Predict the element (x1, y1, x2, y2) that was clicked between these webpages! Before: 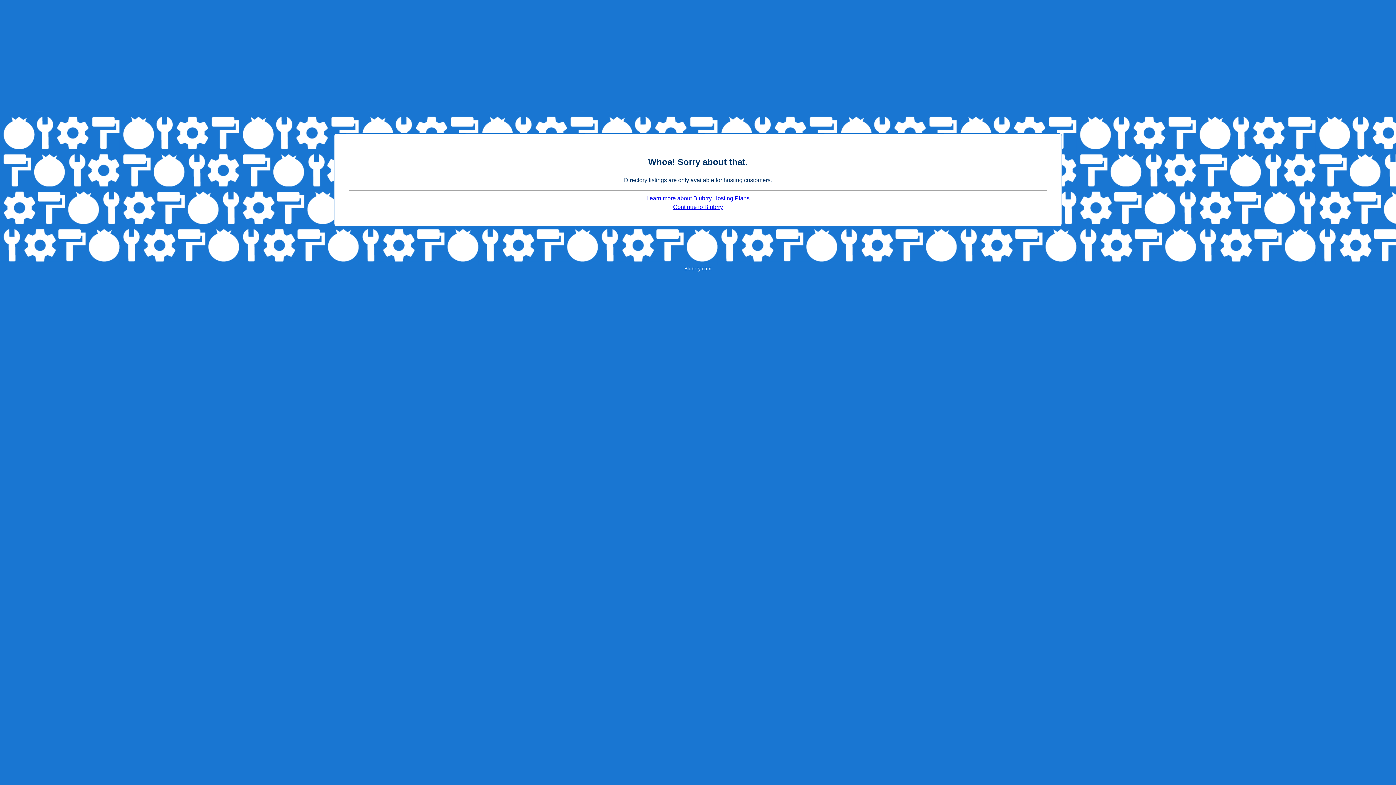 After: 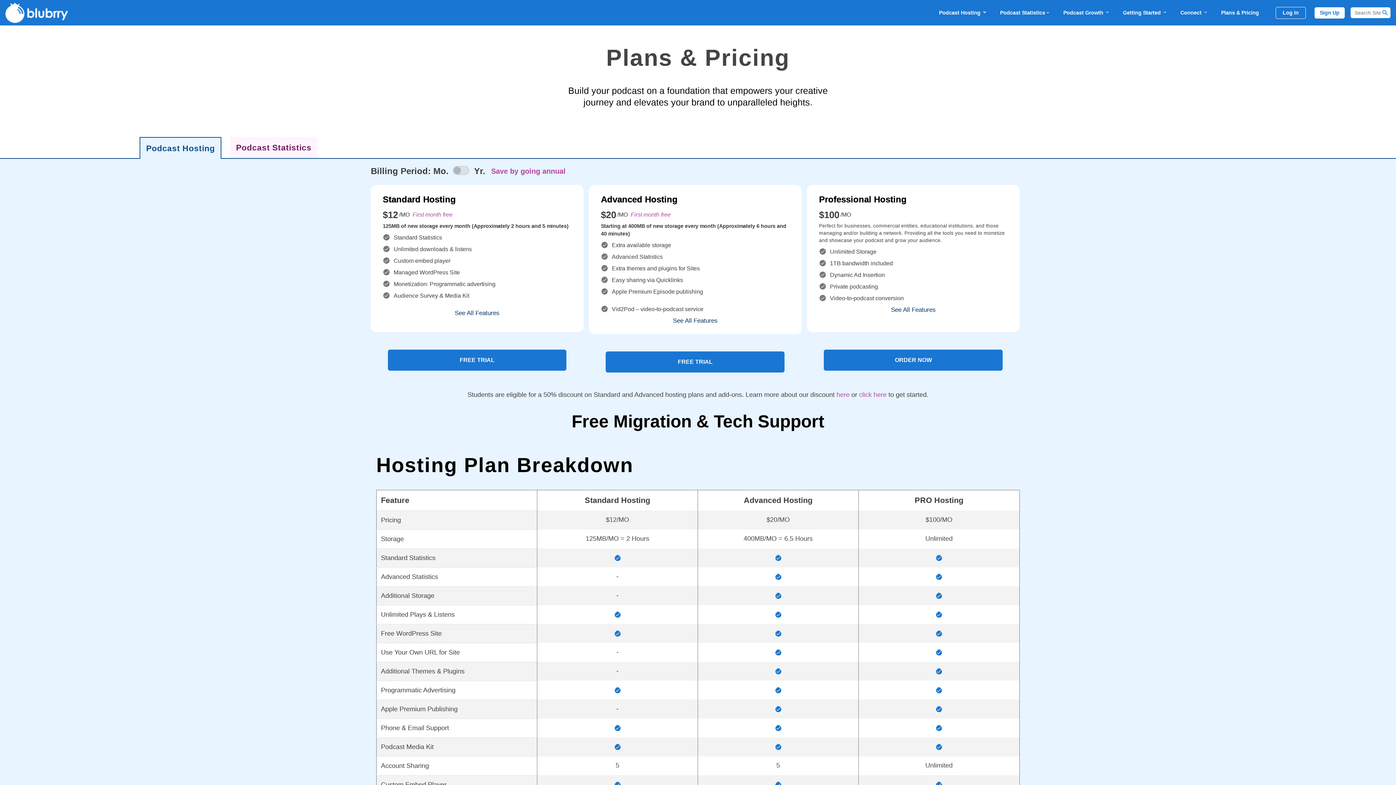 Action: bbox: (646, 195, 749, 201) label: Learn more about Blubrry Hosting Plans